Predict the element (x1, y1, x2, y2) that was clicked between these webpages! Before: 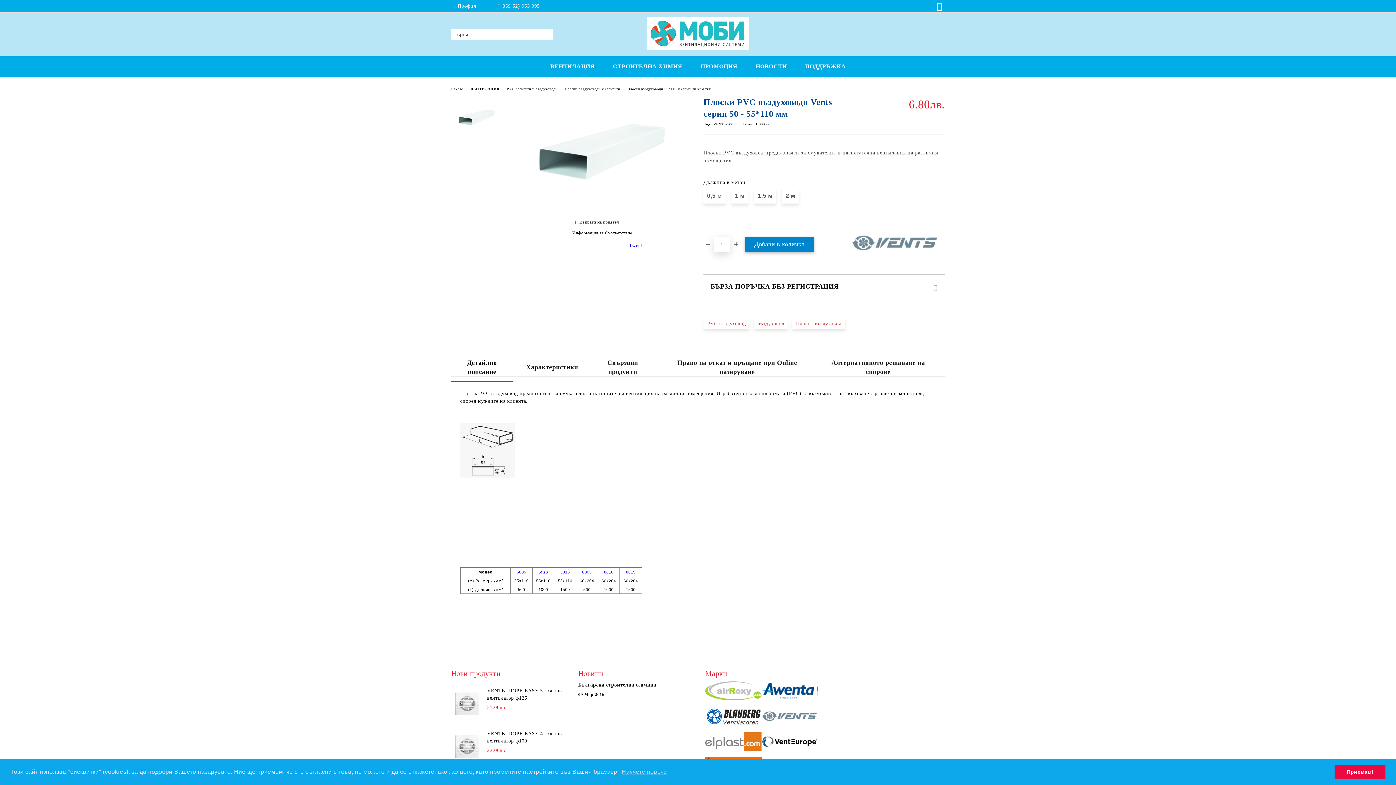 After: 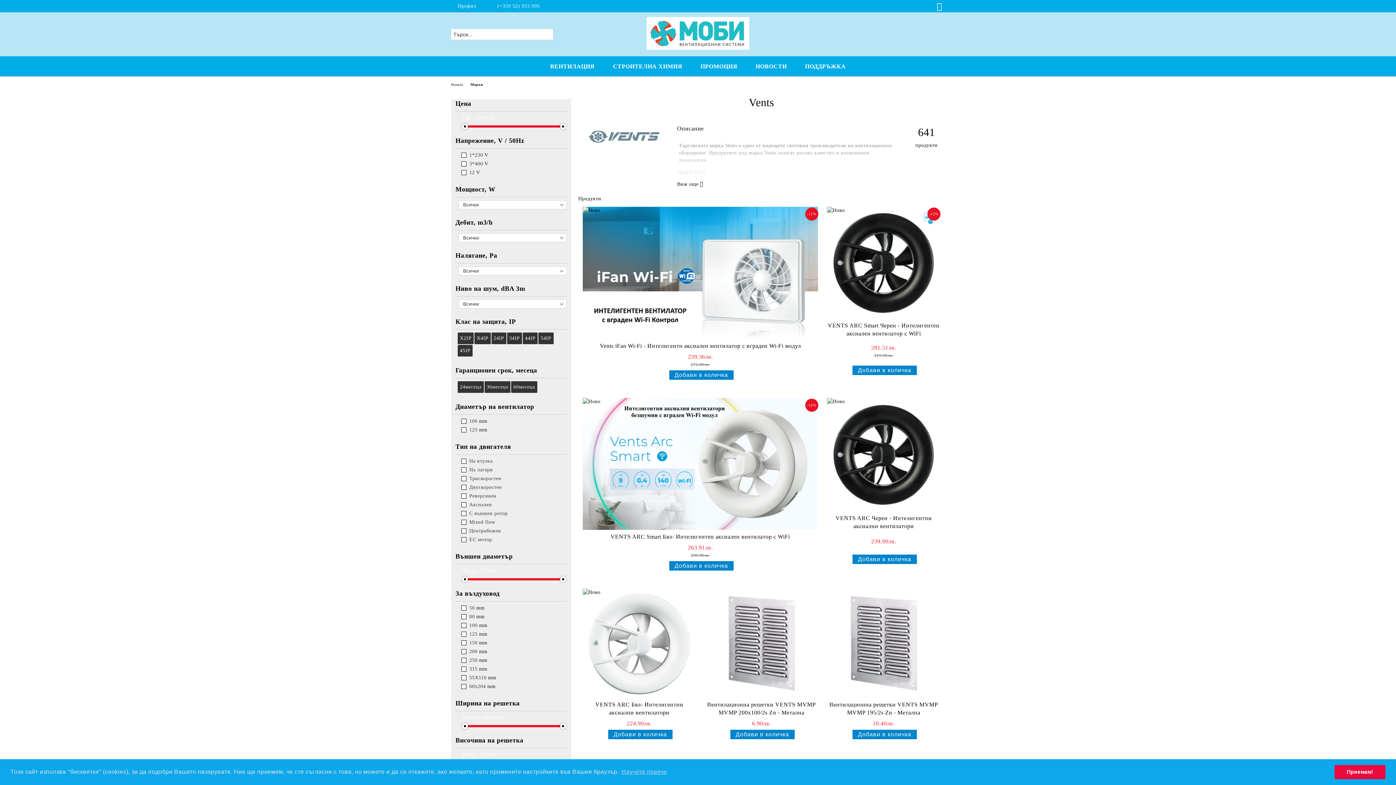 Action: bbox: (761, 707, 818, 728)